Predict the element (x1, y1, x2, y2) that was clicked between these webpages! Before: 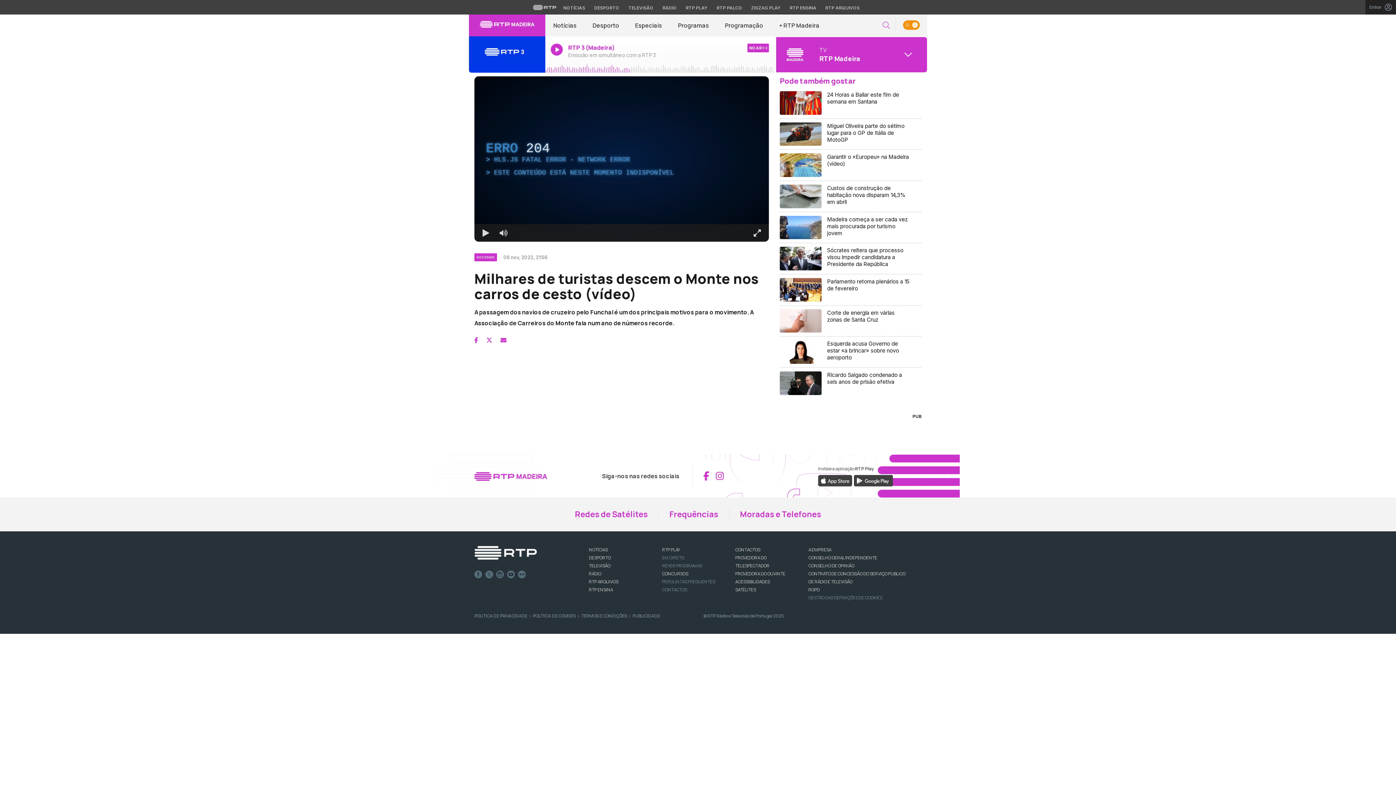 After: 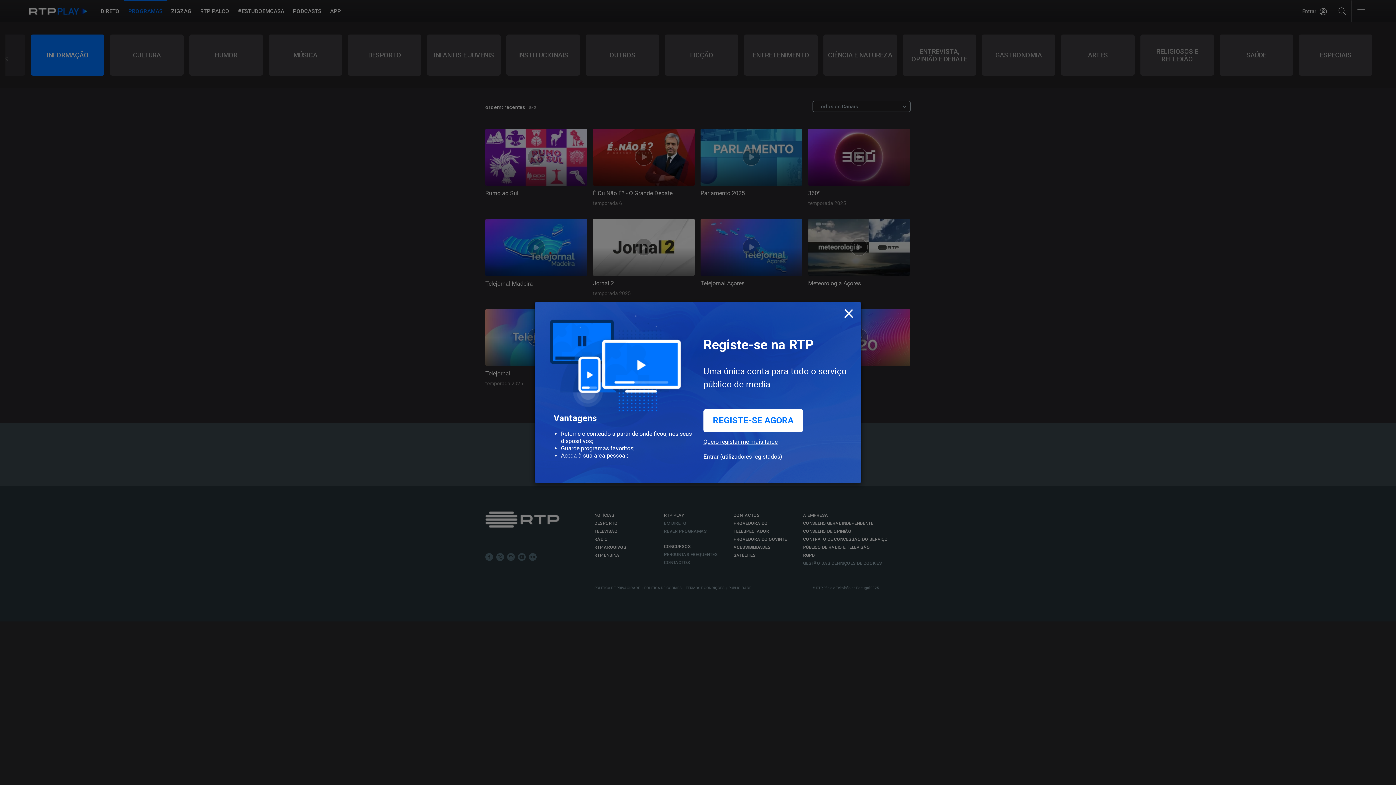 Action: label: REVER PROGRAMAS bbox: (662, 562, 702, 569)